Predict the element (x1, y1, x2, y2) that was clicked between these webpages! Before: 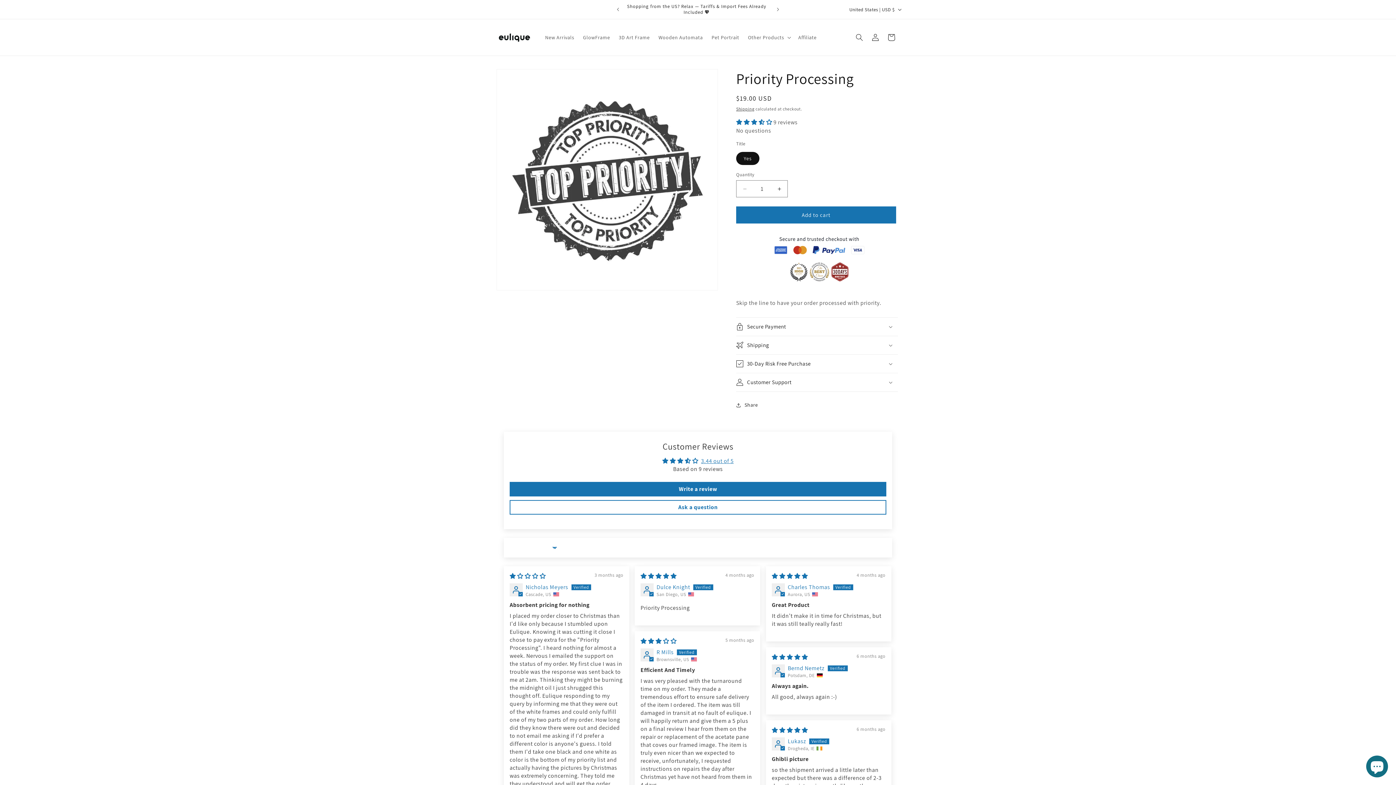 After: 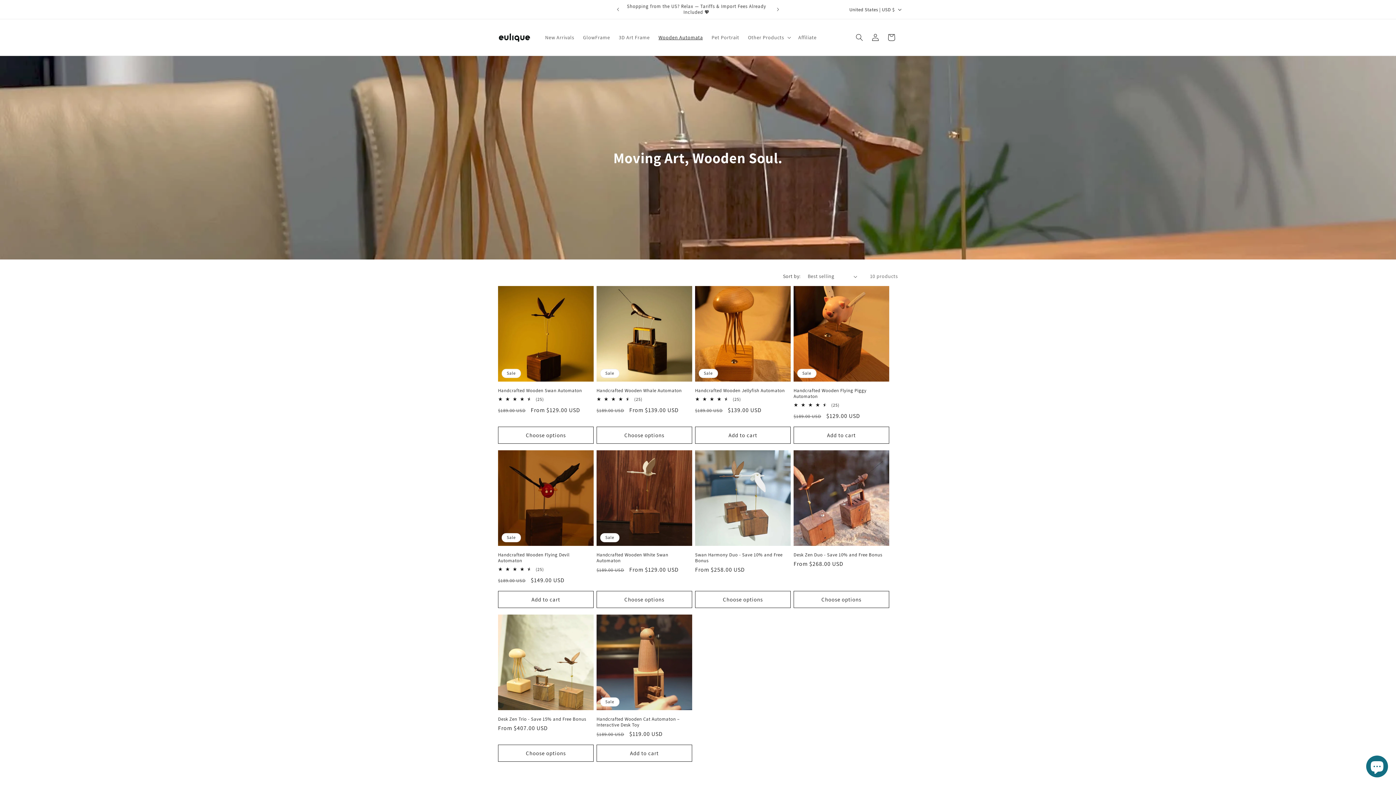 Action: label: Wooden Automata bbox: (654, 29, 707, 45)